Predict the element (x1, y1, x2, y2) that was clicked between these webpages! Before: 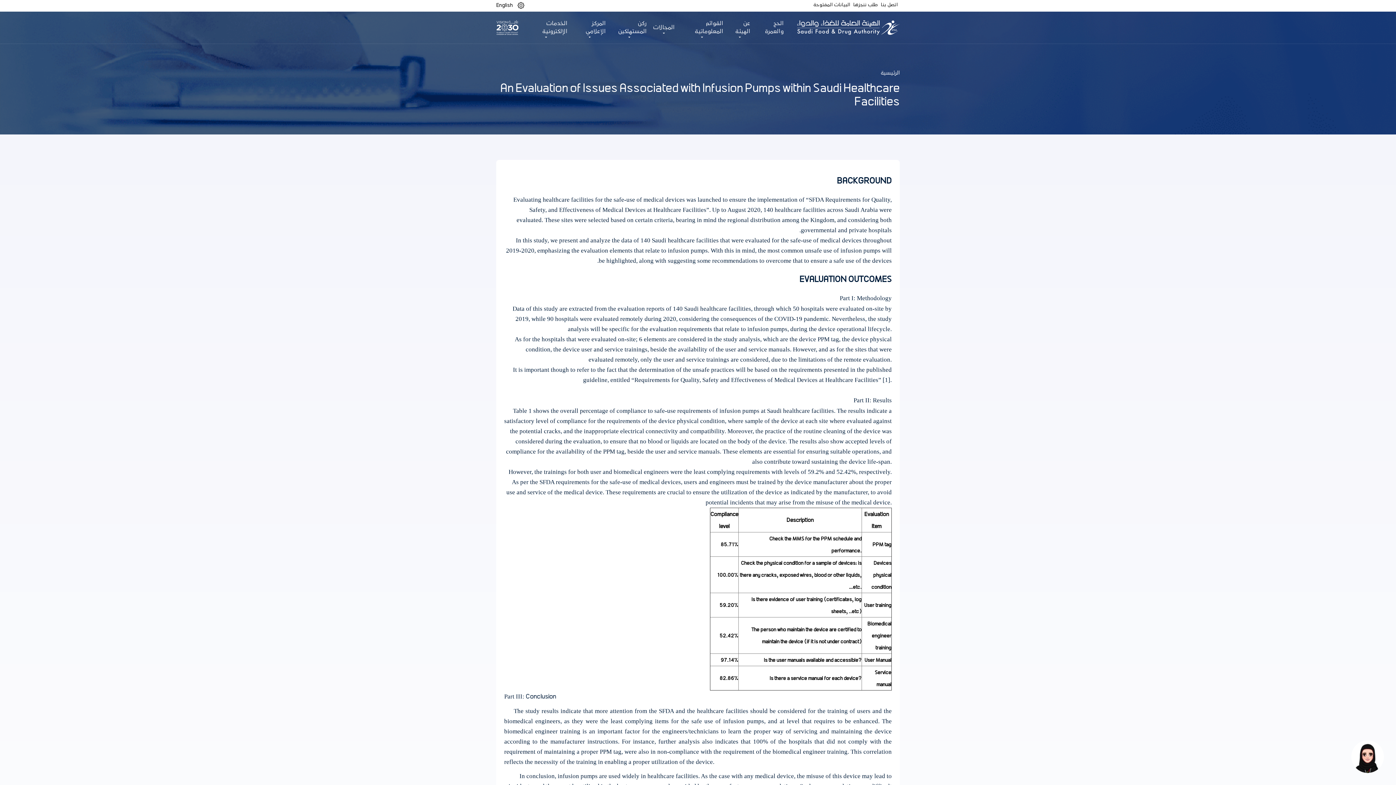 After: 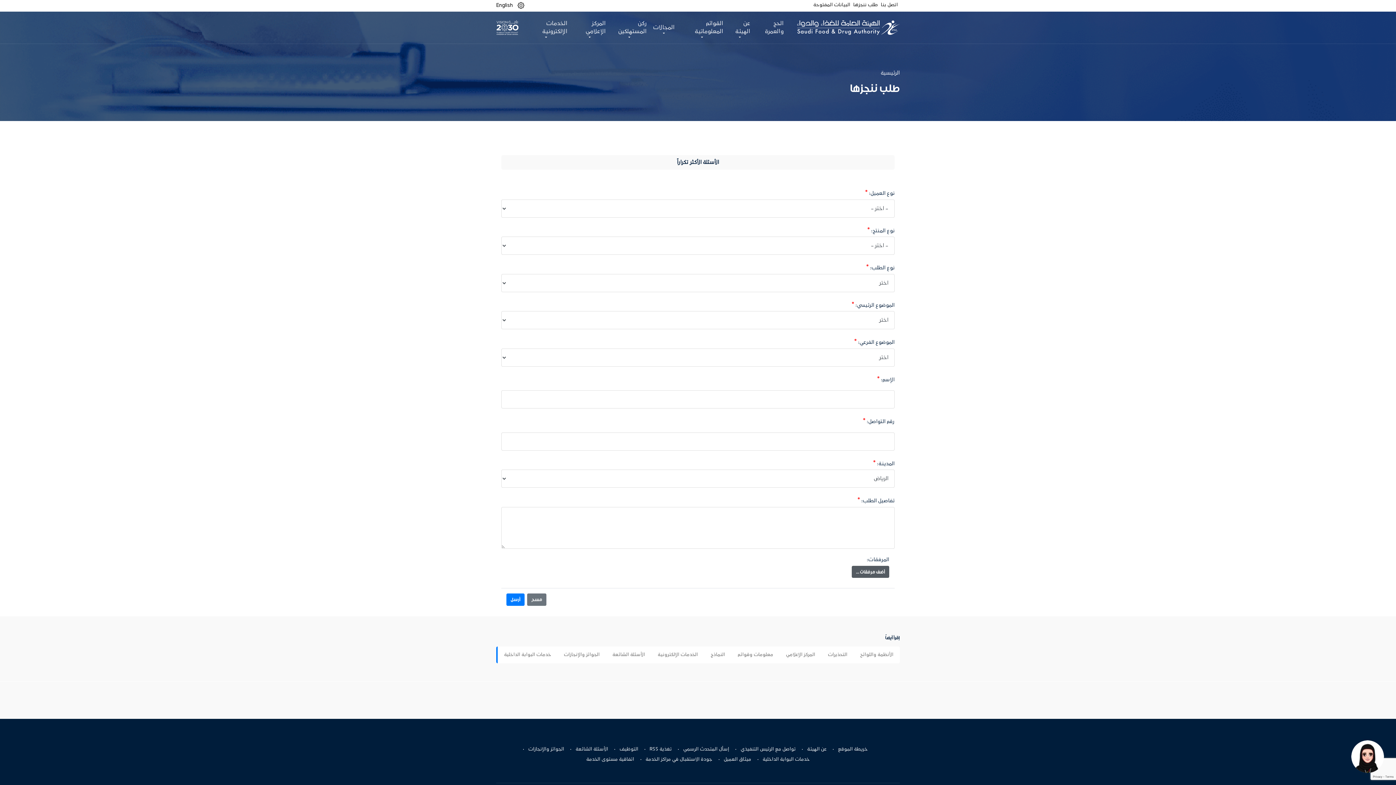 Action: bbox: (853, 0, 880, 10) label: طلب ننجزها